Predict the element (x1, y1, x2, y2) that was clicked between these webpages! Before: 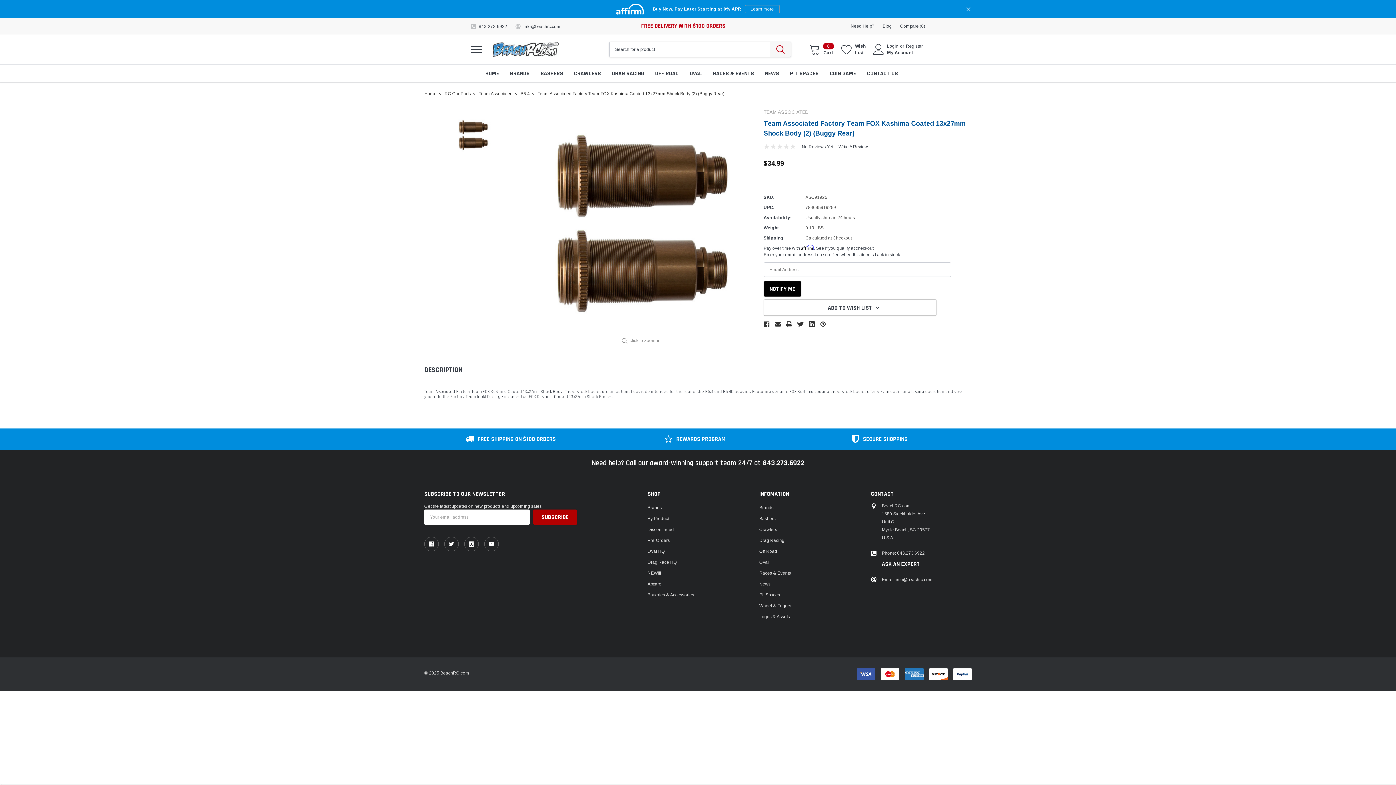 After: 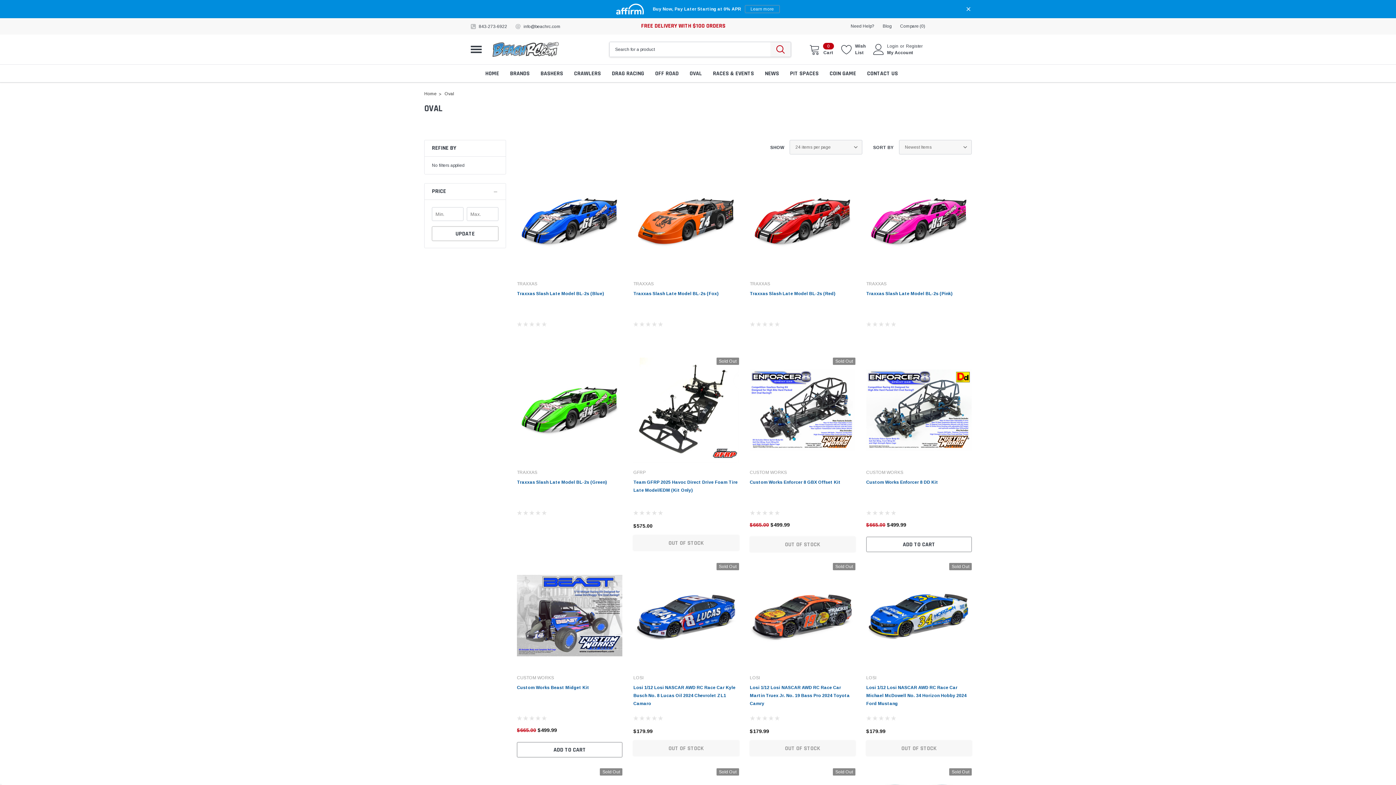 Action: bbox: (689, 64, 702, 82) label: OVAL